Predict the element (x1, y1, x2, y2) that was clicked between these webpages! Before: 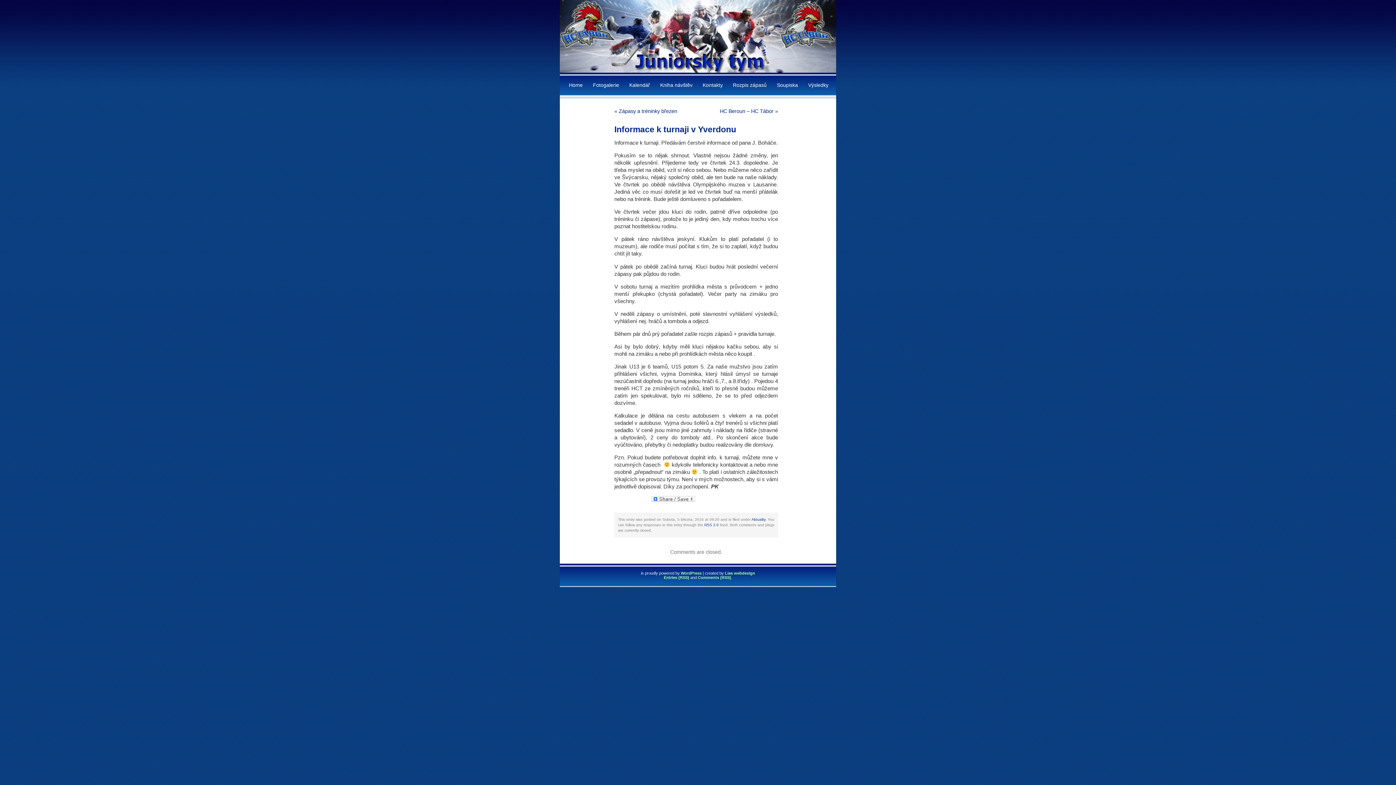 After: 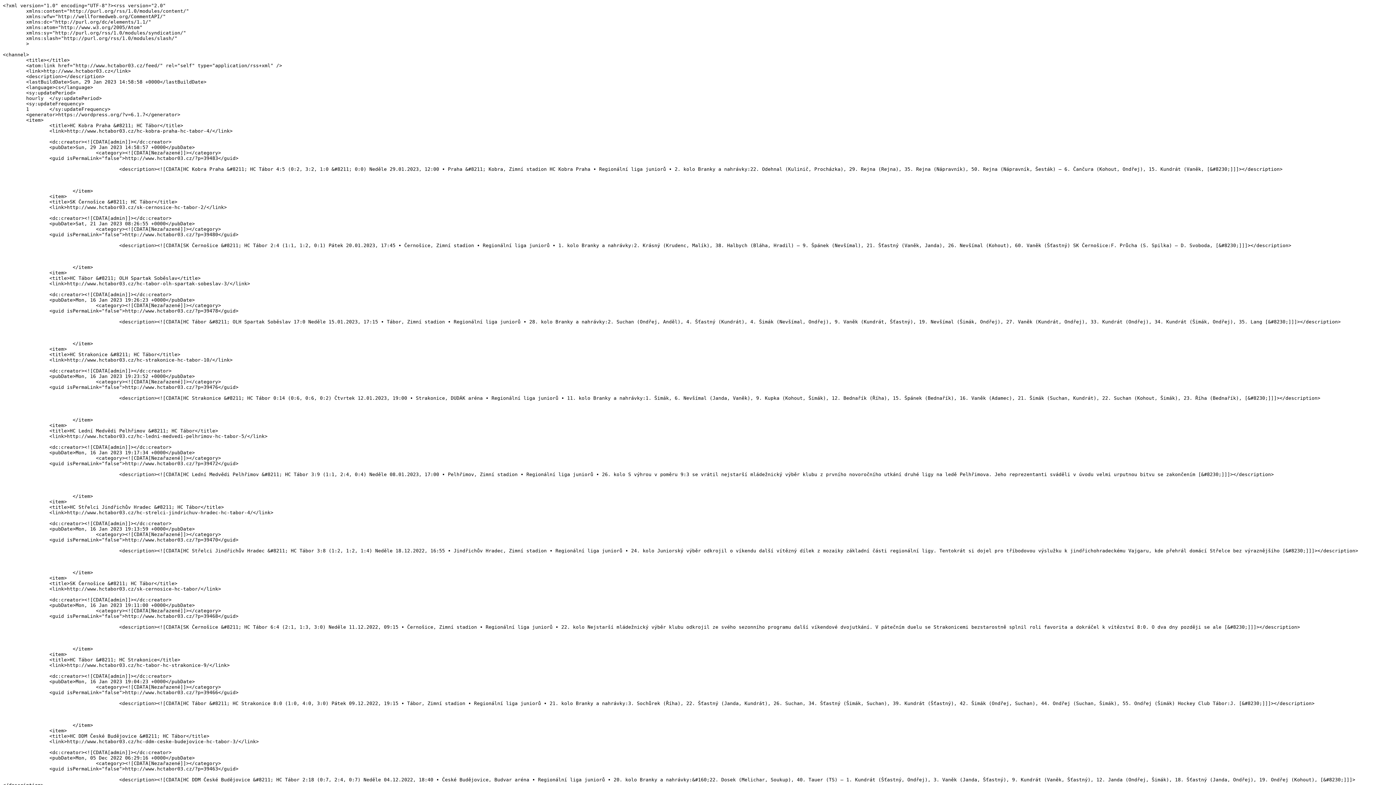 Action: bbox: (664, 575, 689, 580) label: Entries (RSS)